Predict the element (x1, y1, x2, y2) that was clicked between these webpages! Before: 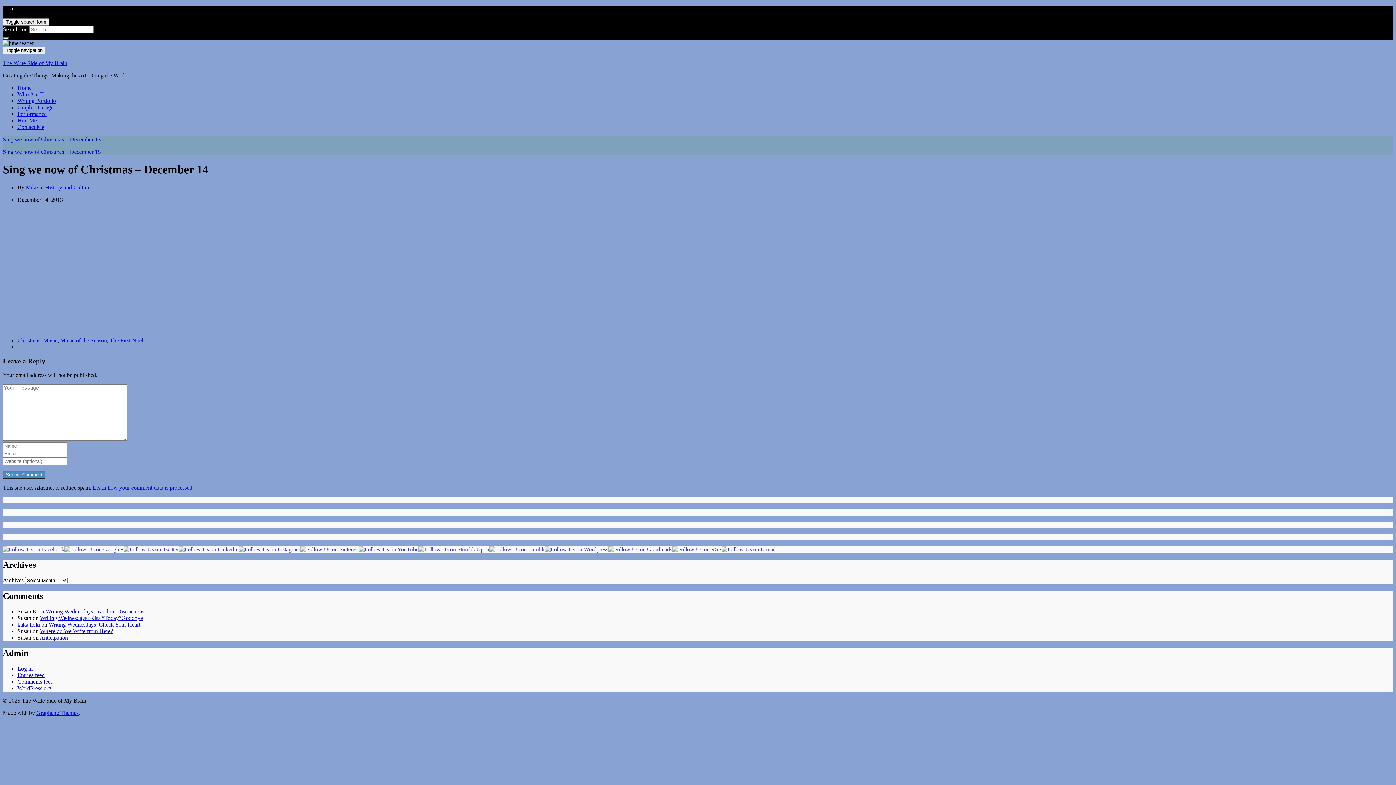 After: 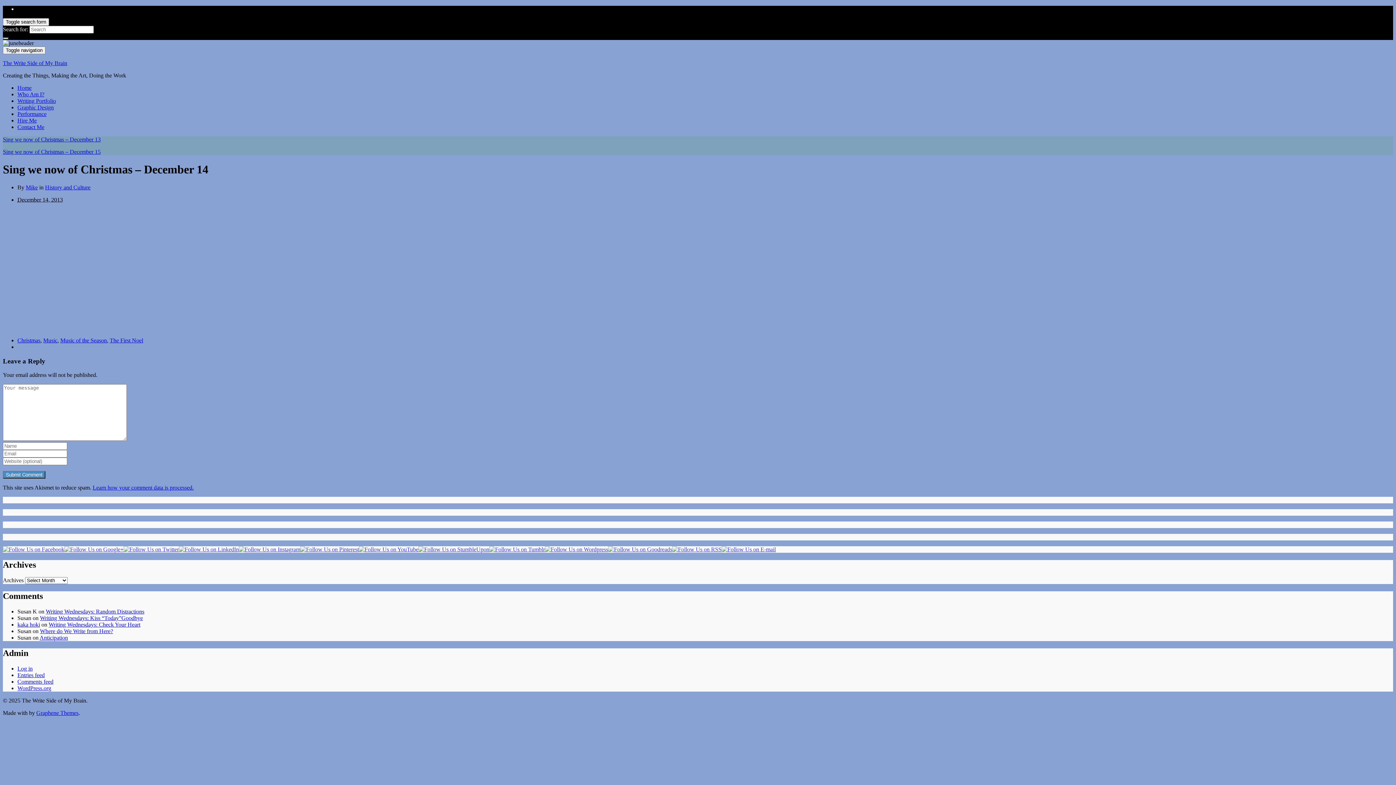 Action: bbox: (489, 546, 545, 552)